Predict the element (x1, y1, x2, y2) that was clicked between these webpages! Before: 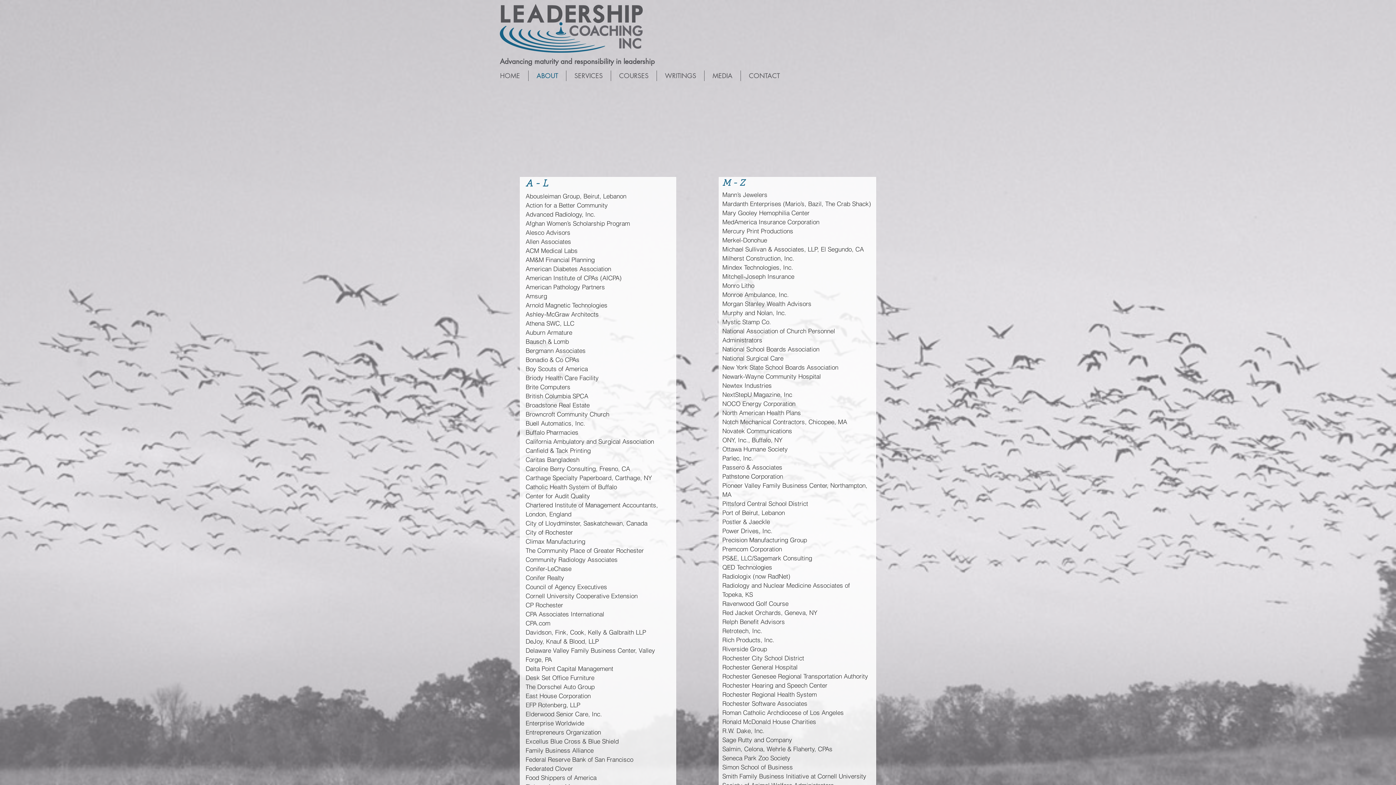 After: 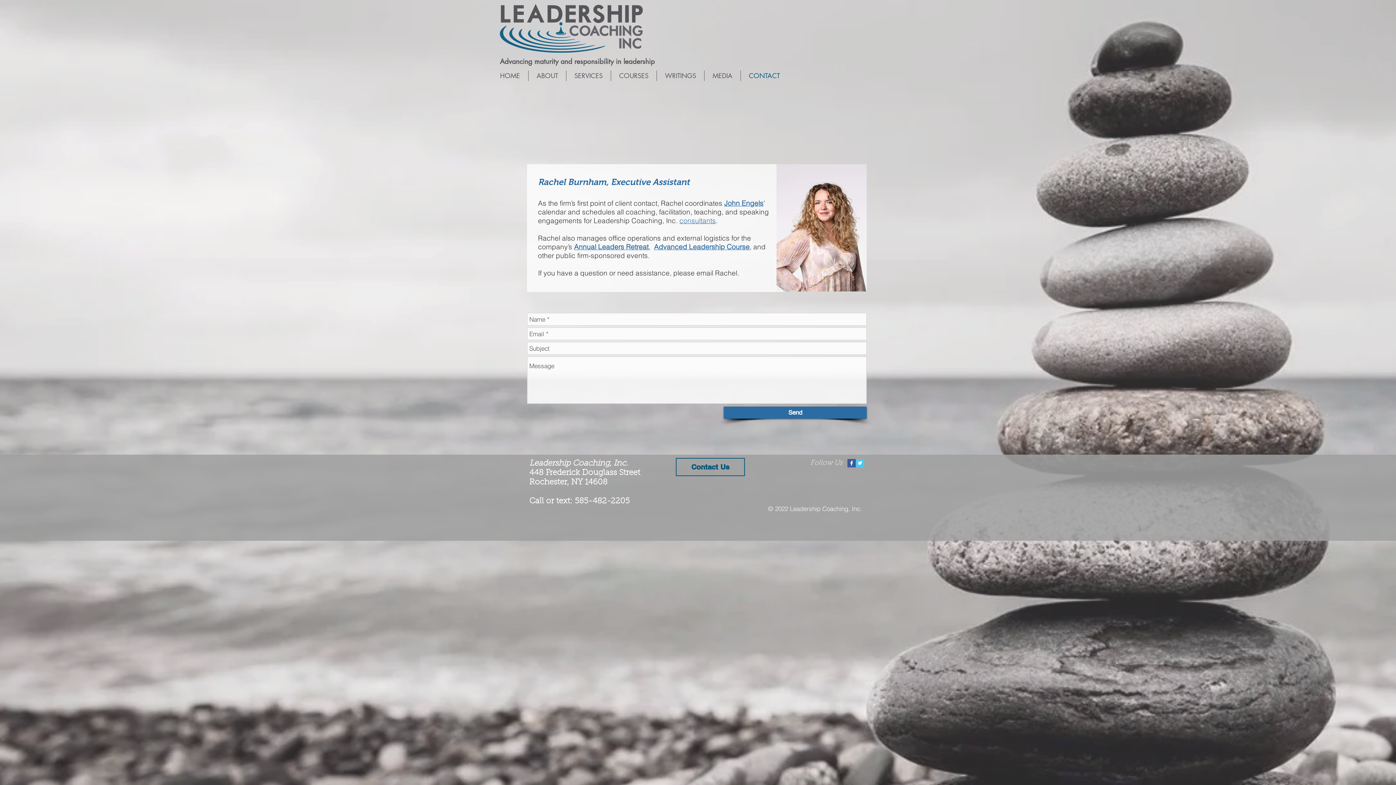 Action: bbox: (741, 70, 788, 81) label: CONTACT